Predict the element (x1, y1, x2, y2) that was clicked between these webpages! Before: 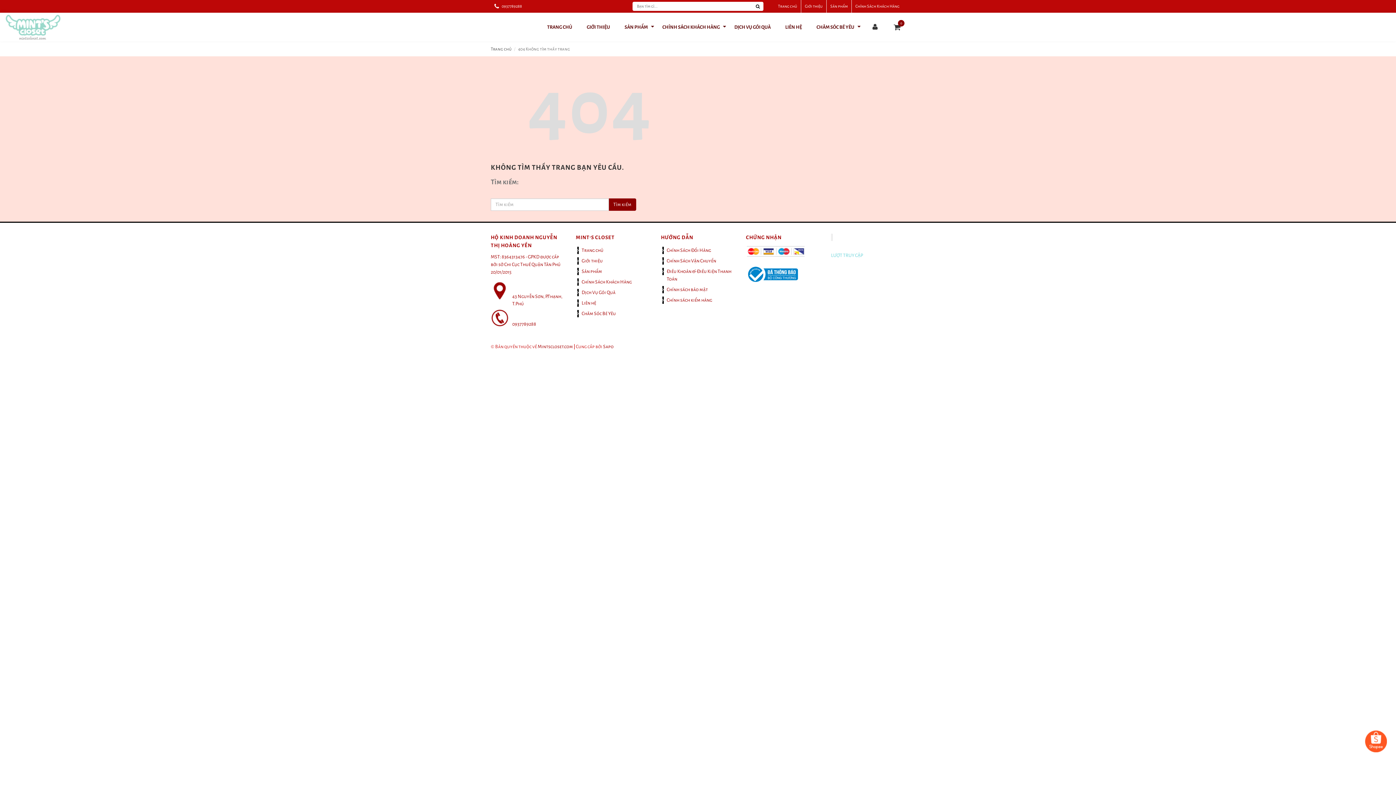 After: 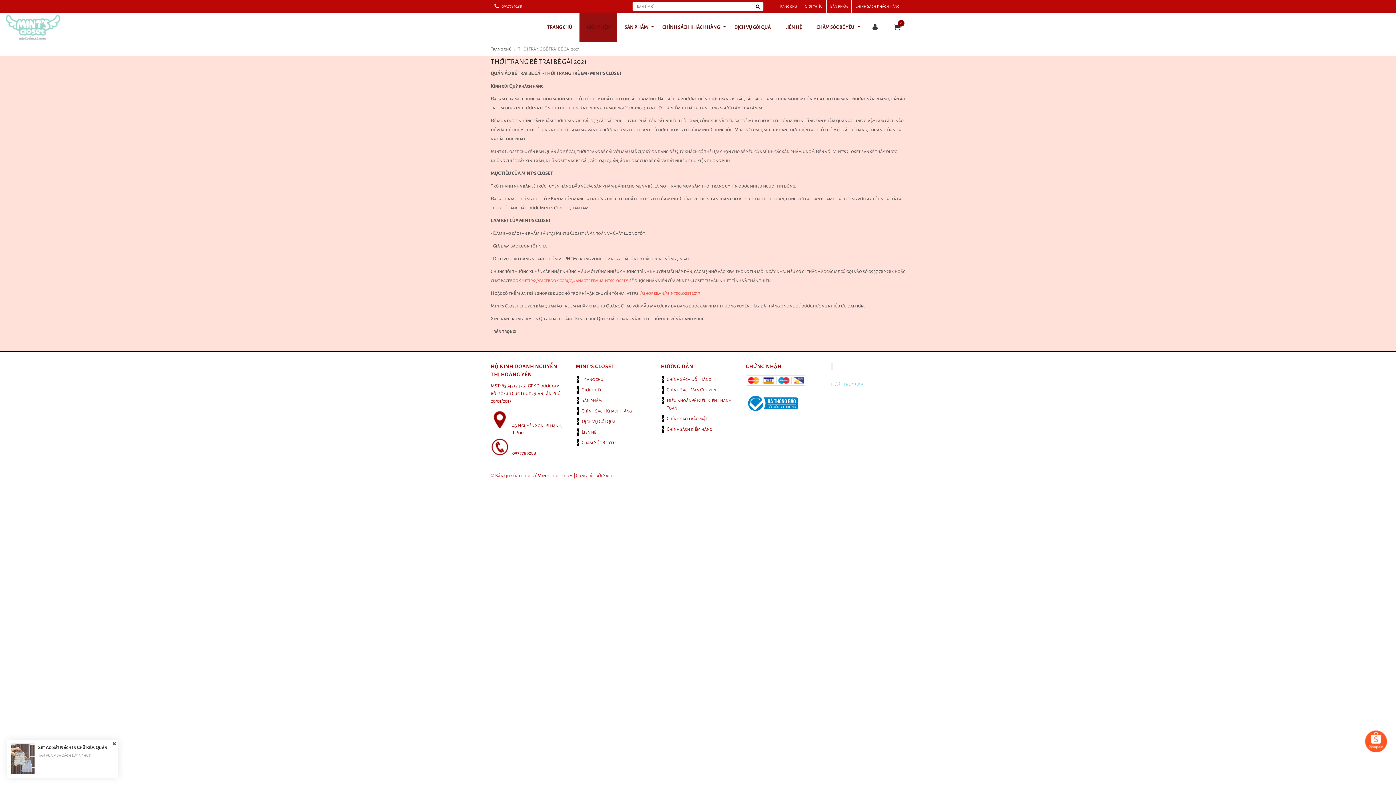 Action: bbox: (801, 0, 826, 12) label: Giới thiệu